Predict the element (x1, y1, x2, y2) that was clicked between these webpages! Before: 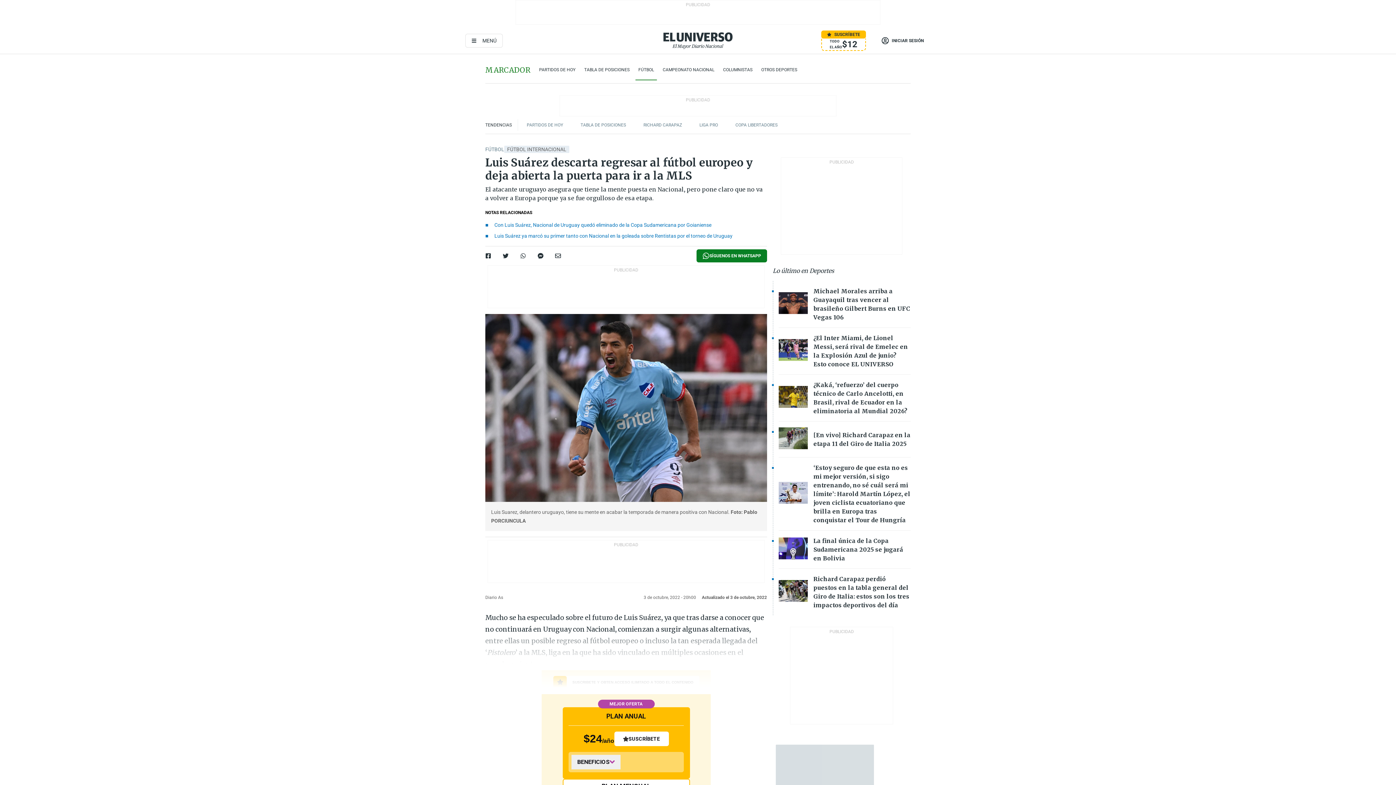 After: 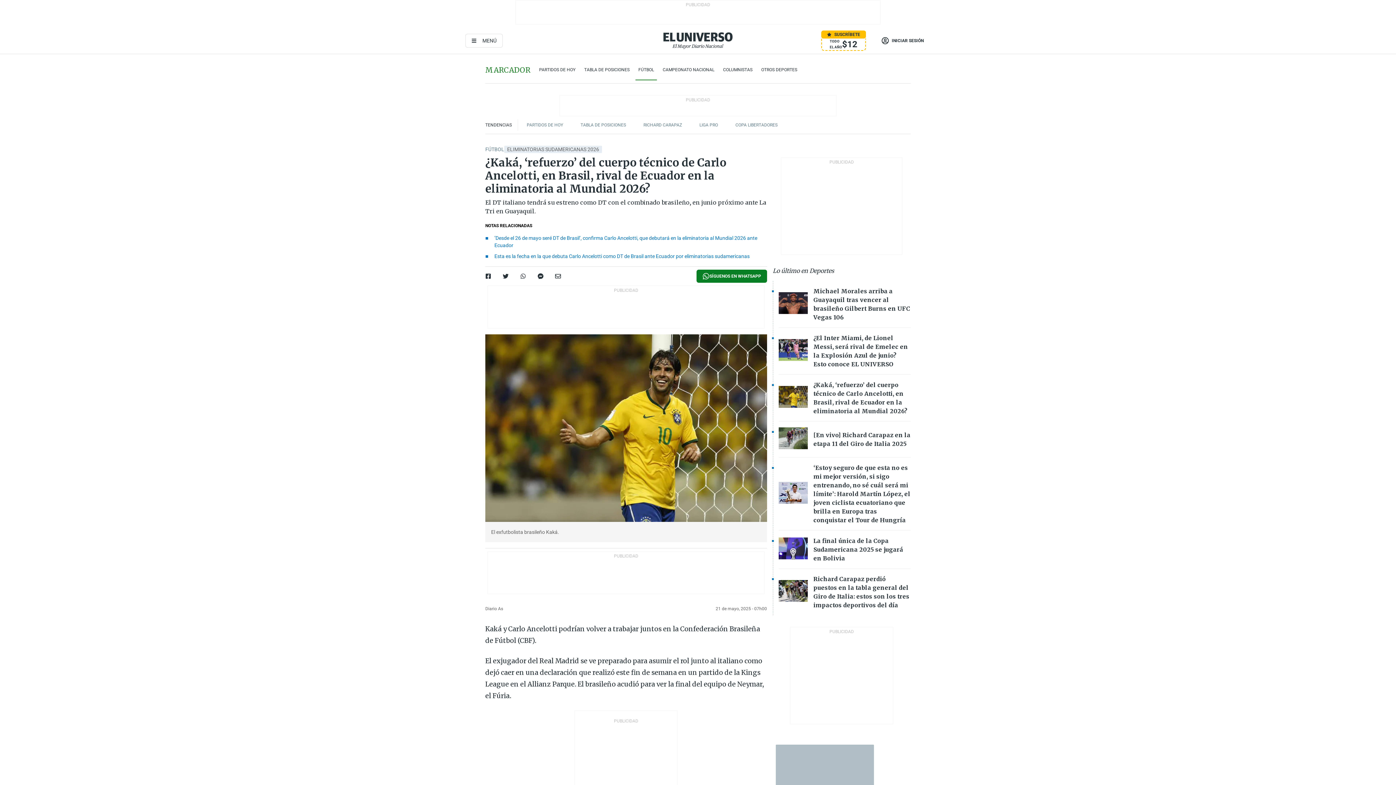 Action: bbox: (778, 386, 807, 410) label: Imagenes de las noticias